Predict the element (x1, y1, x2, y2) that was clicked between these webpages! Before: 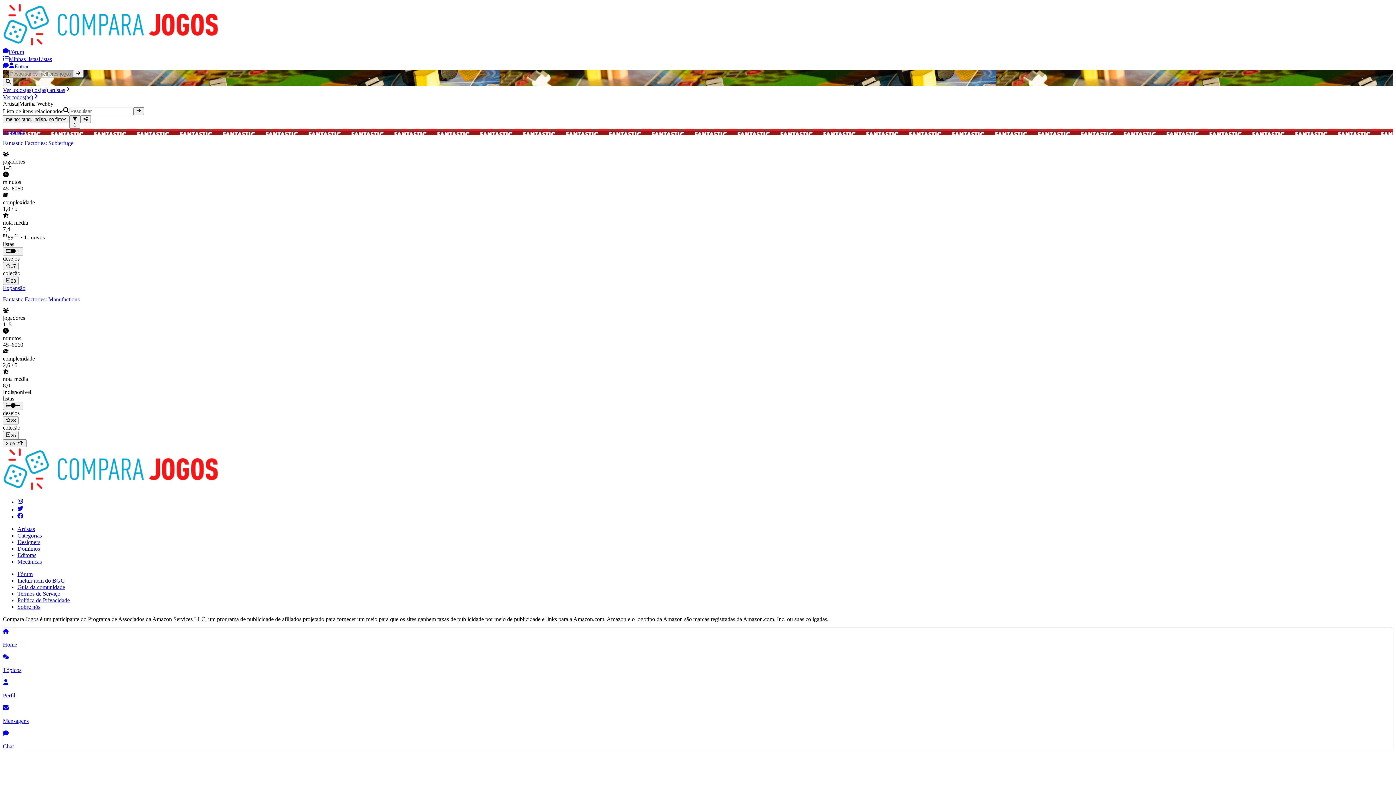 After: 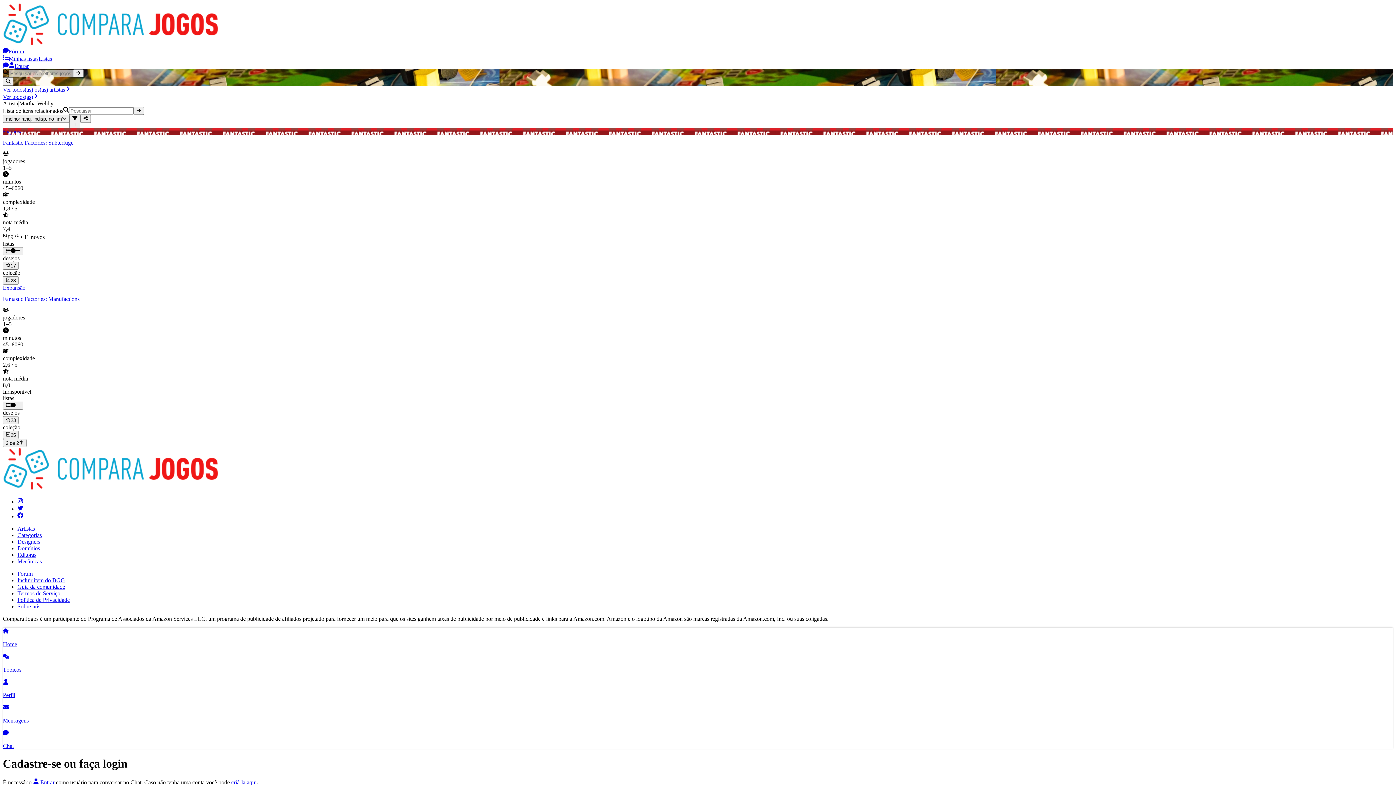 Action: bbox: (2, 63, 8, 69)